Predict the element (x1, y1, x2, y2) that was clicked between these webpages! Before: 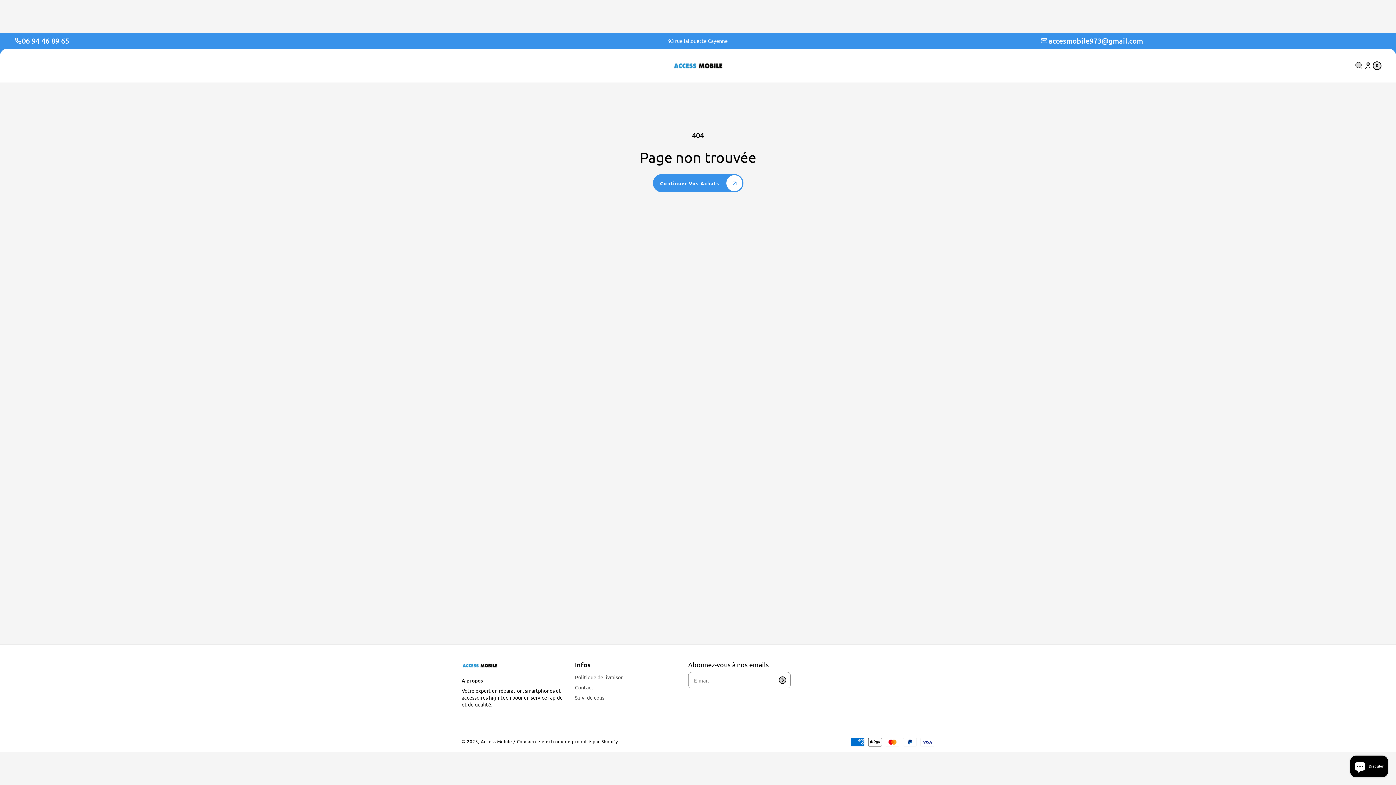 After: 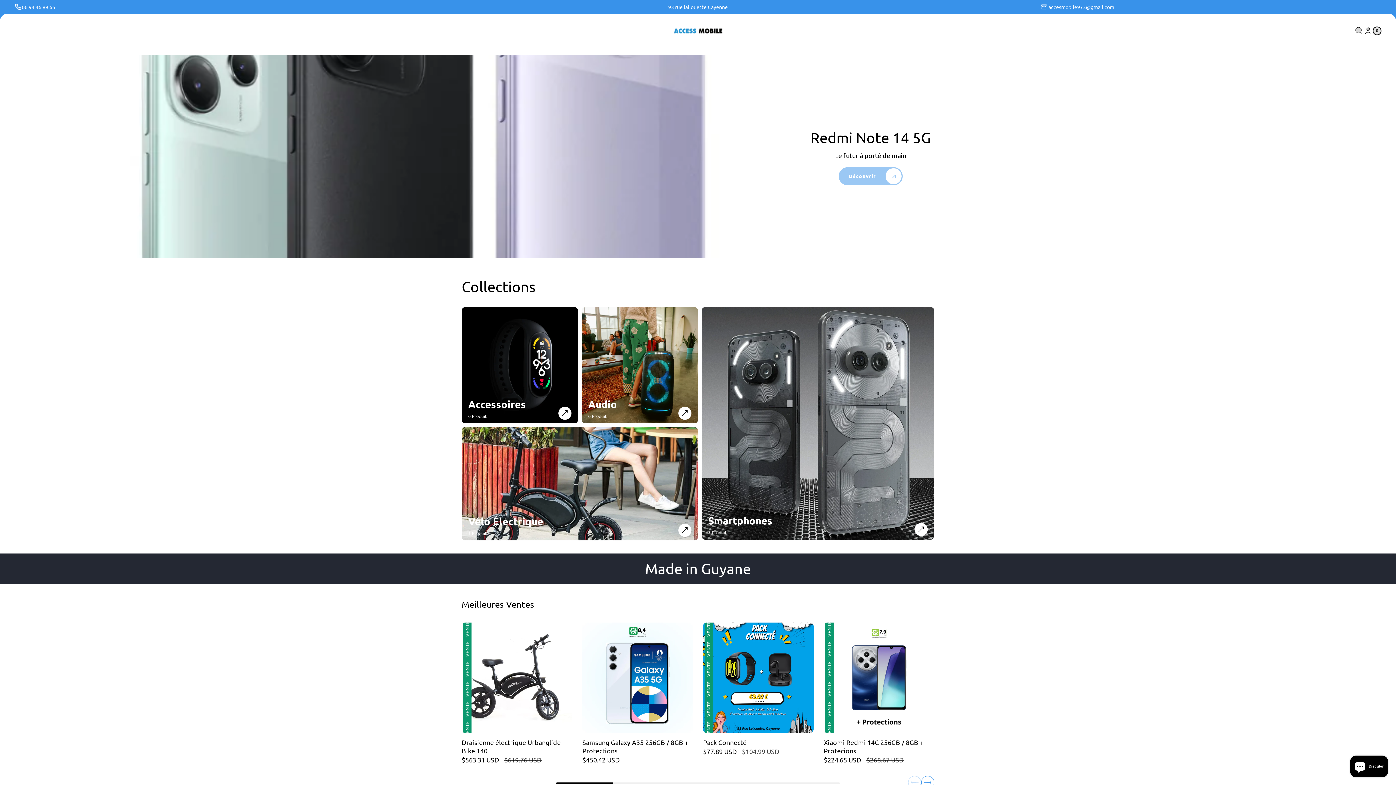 Action: bbox: (669, 56, 726, 75)